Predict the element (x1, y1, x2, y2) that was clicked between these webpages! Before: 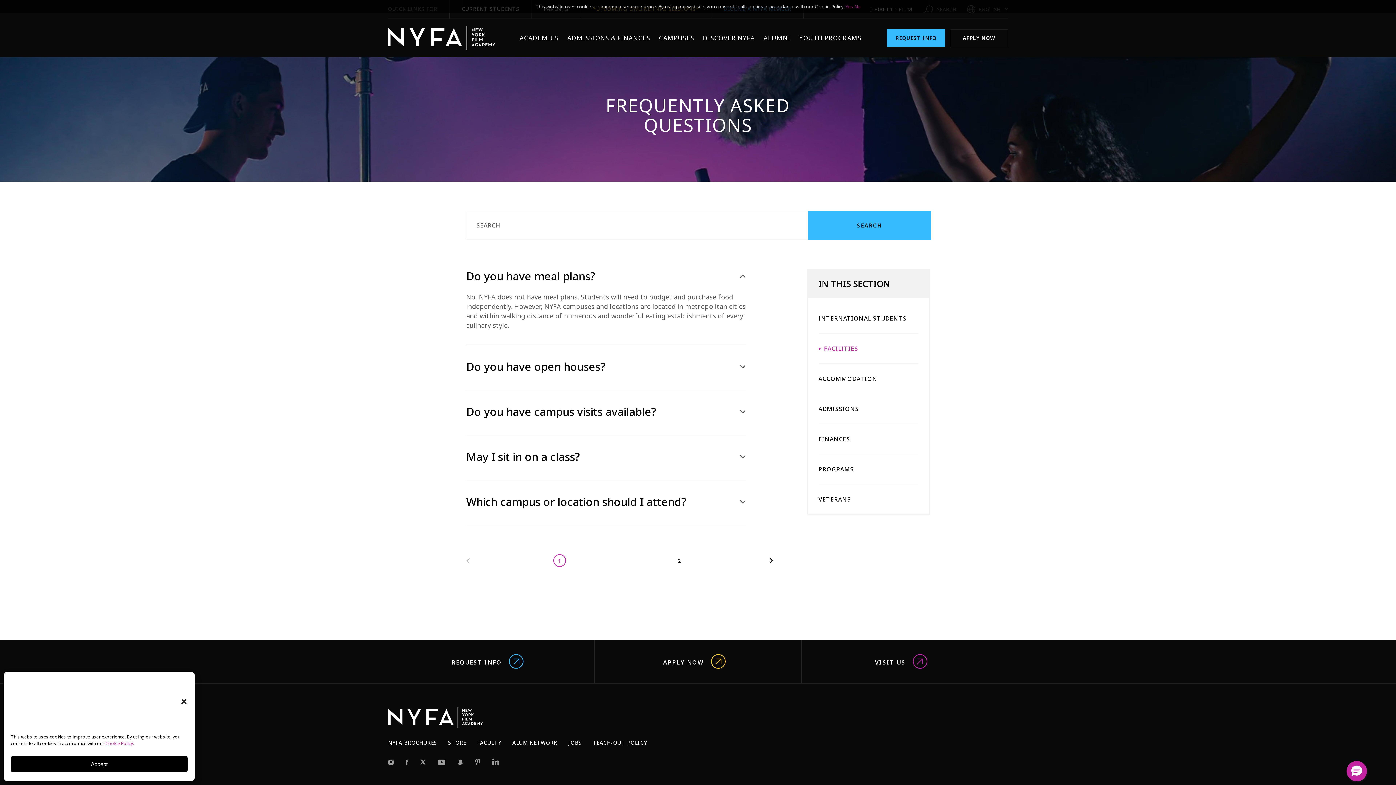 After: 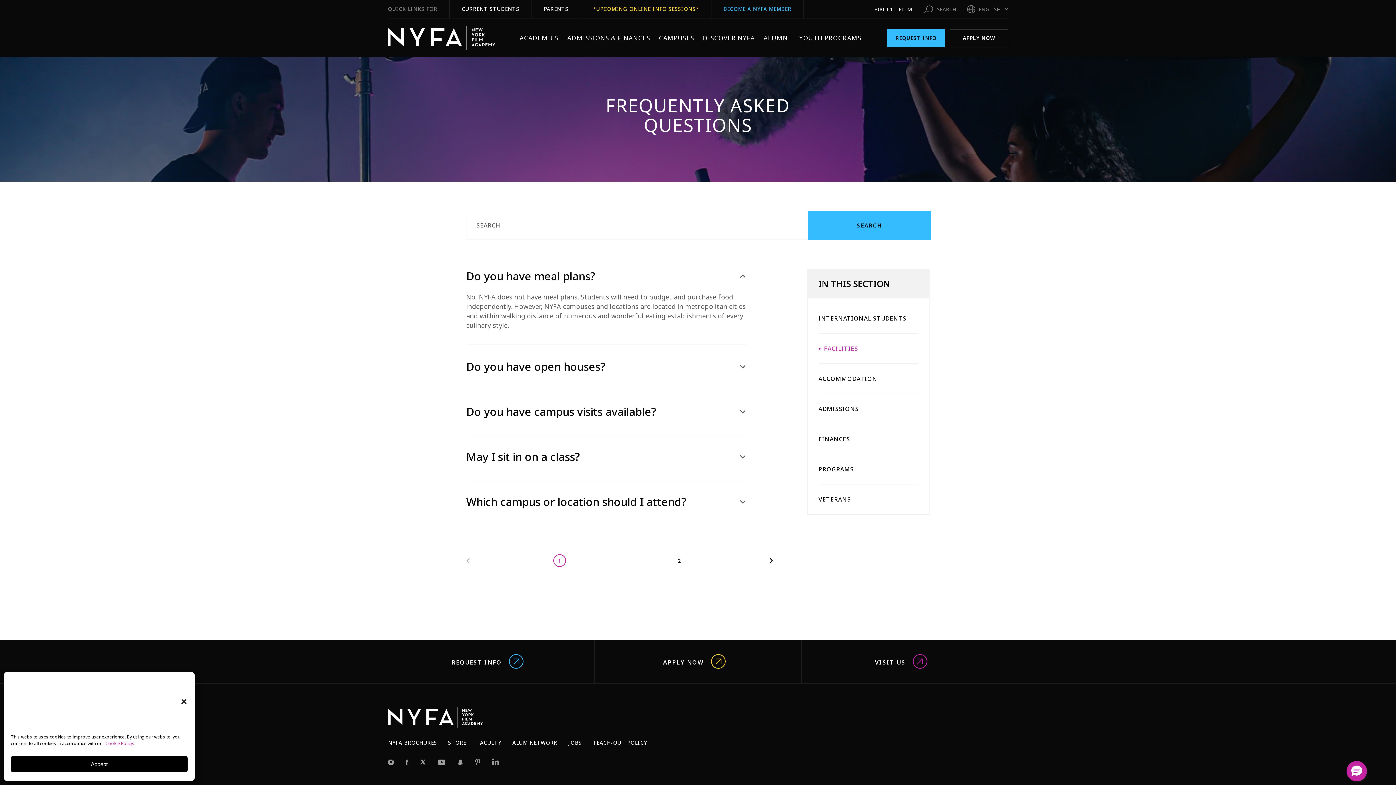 Action: label: Yes bbox: (845, 3, 853, 9)